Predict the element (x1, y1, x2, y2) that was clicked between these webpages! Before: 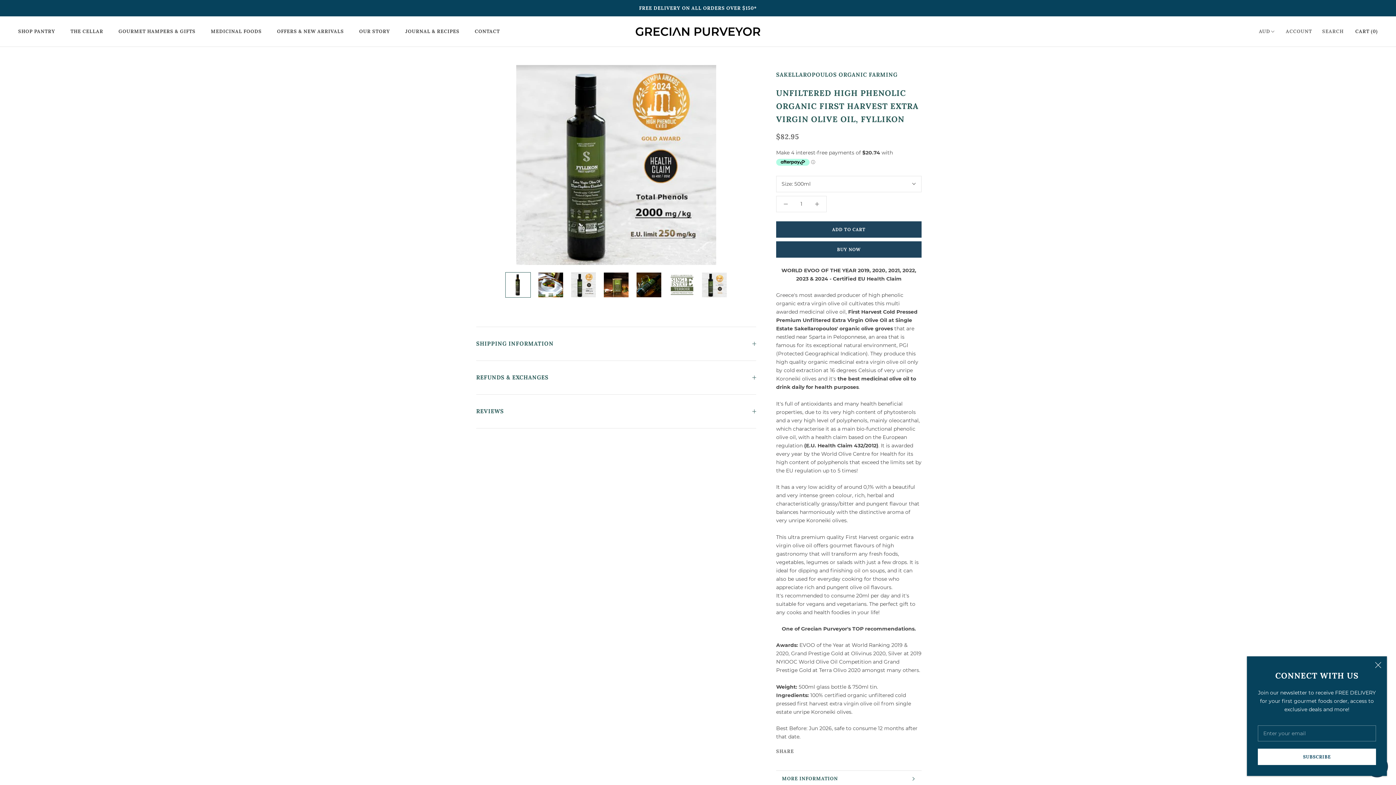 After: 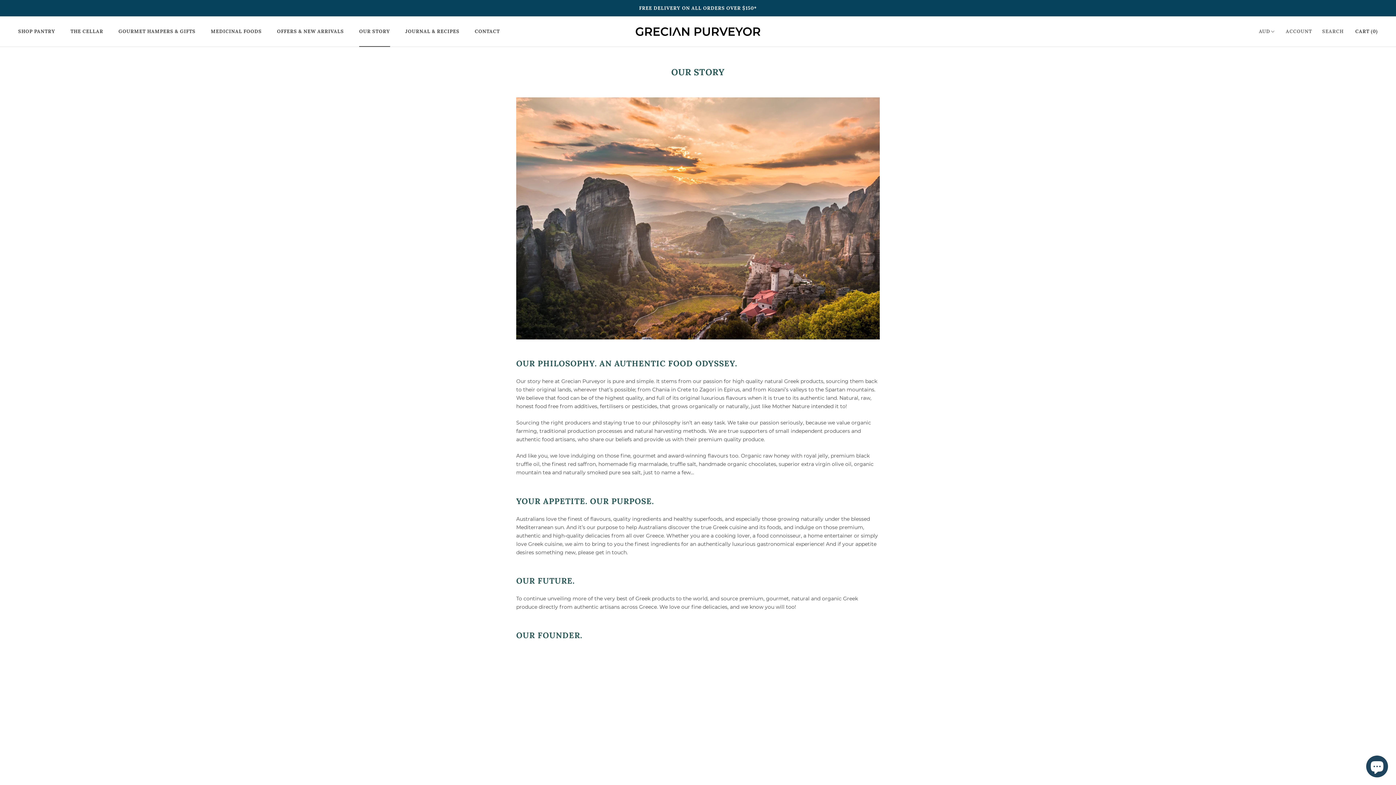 Action: bbox: (359, 28, 390, 34) label: OUR STORY
OUR STORY